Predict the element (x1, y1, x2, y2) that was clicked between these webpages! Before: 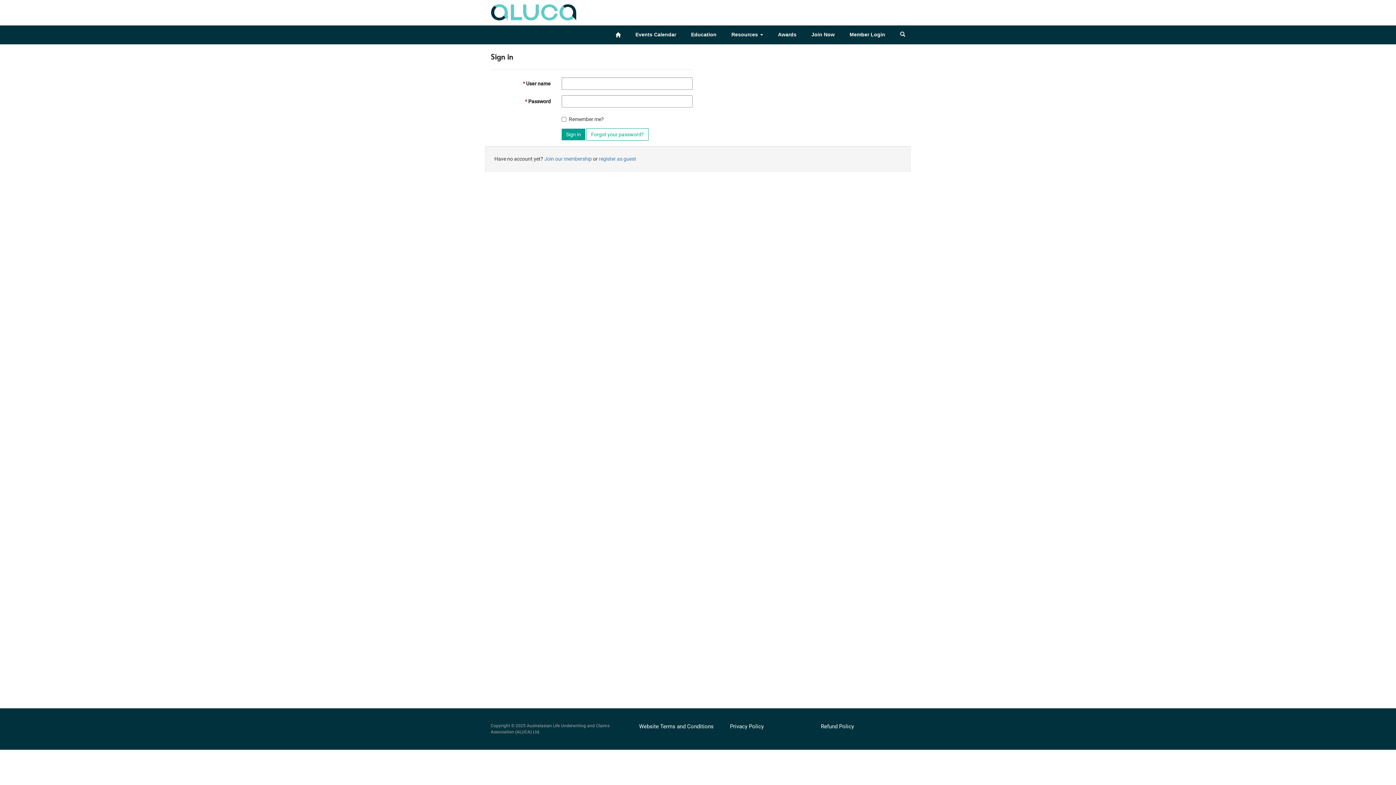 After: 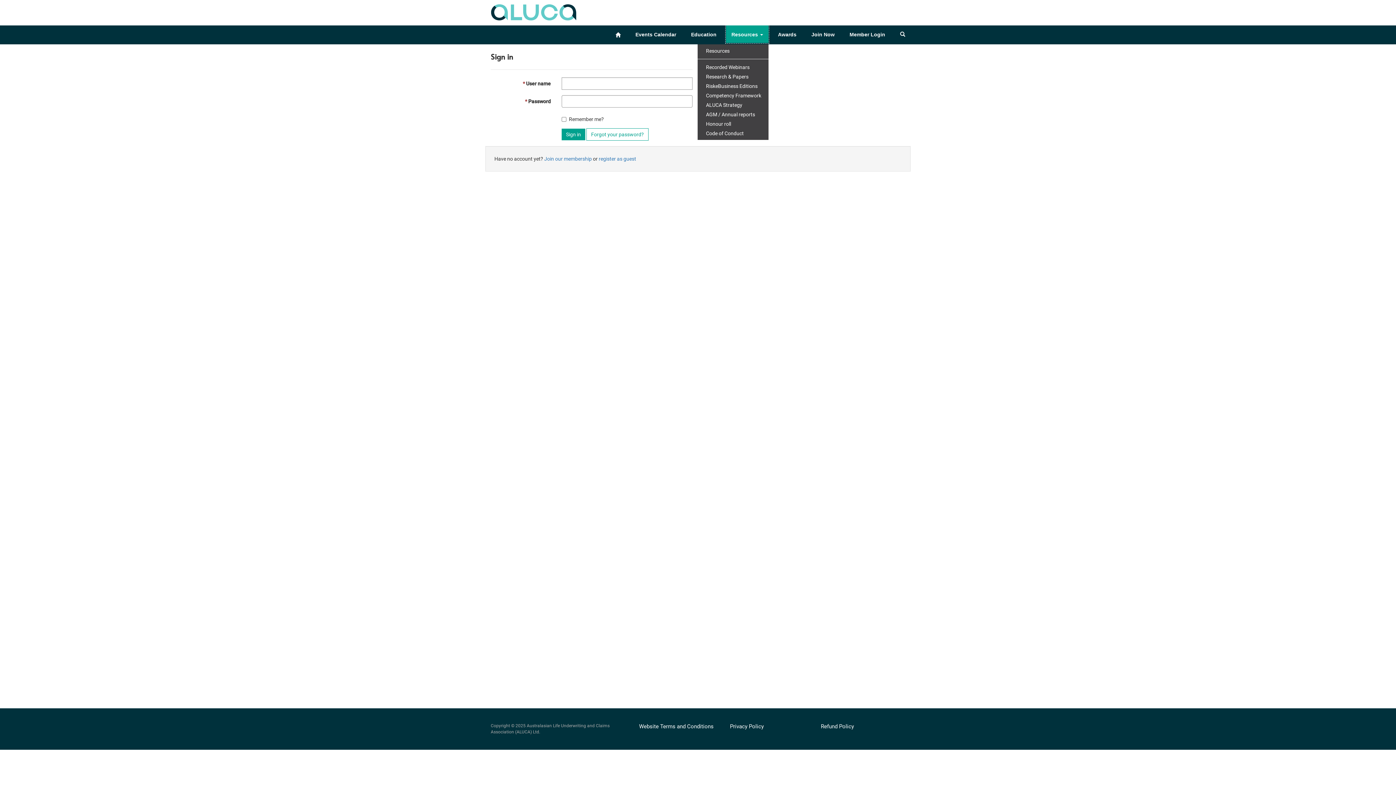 Action: bbox: (726, 25, 768, 43) label: Resources